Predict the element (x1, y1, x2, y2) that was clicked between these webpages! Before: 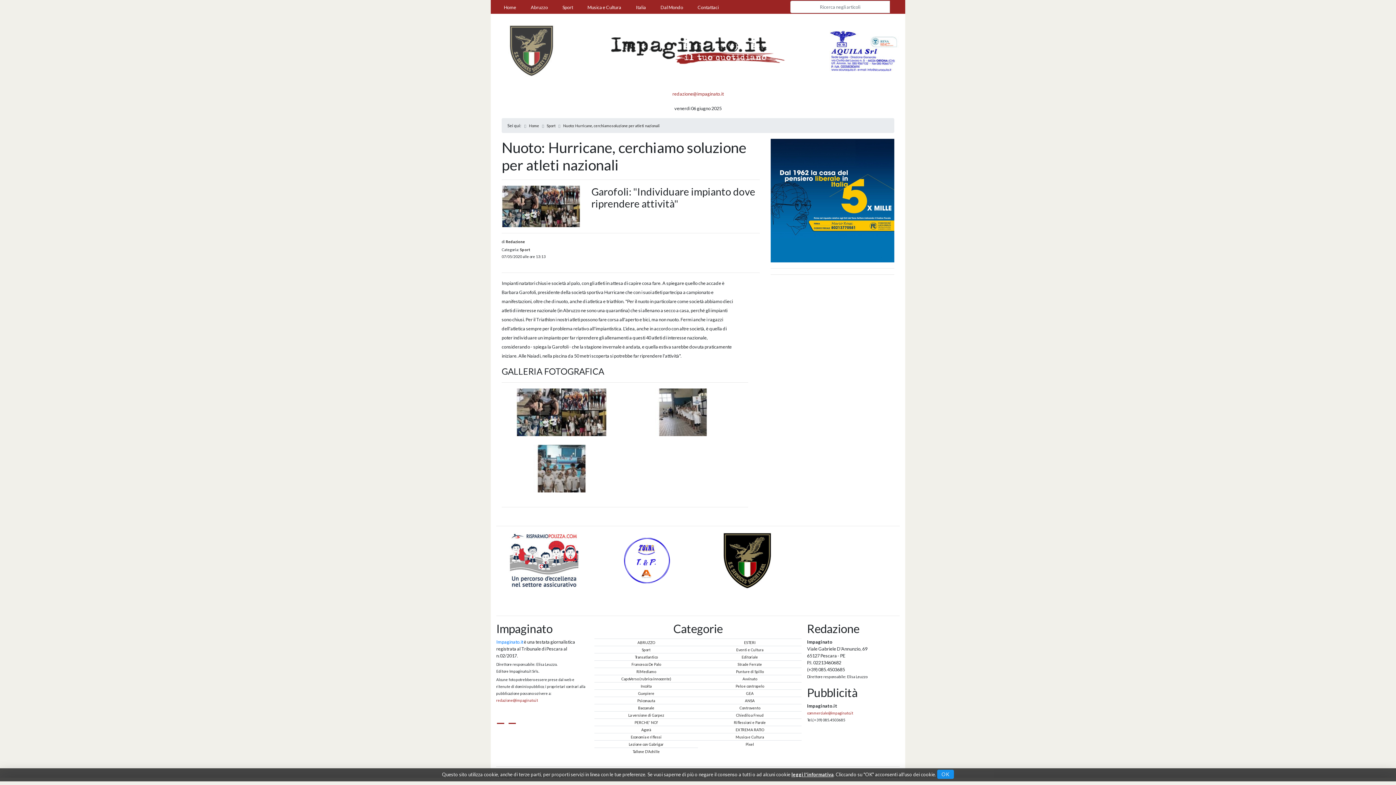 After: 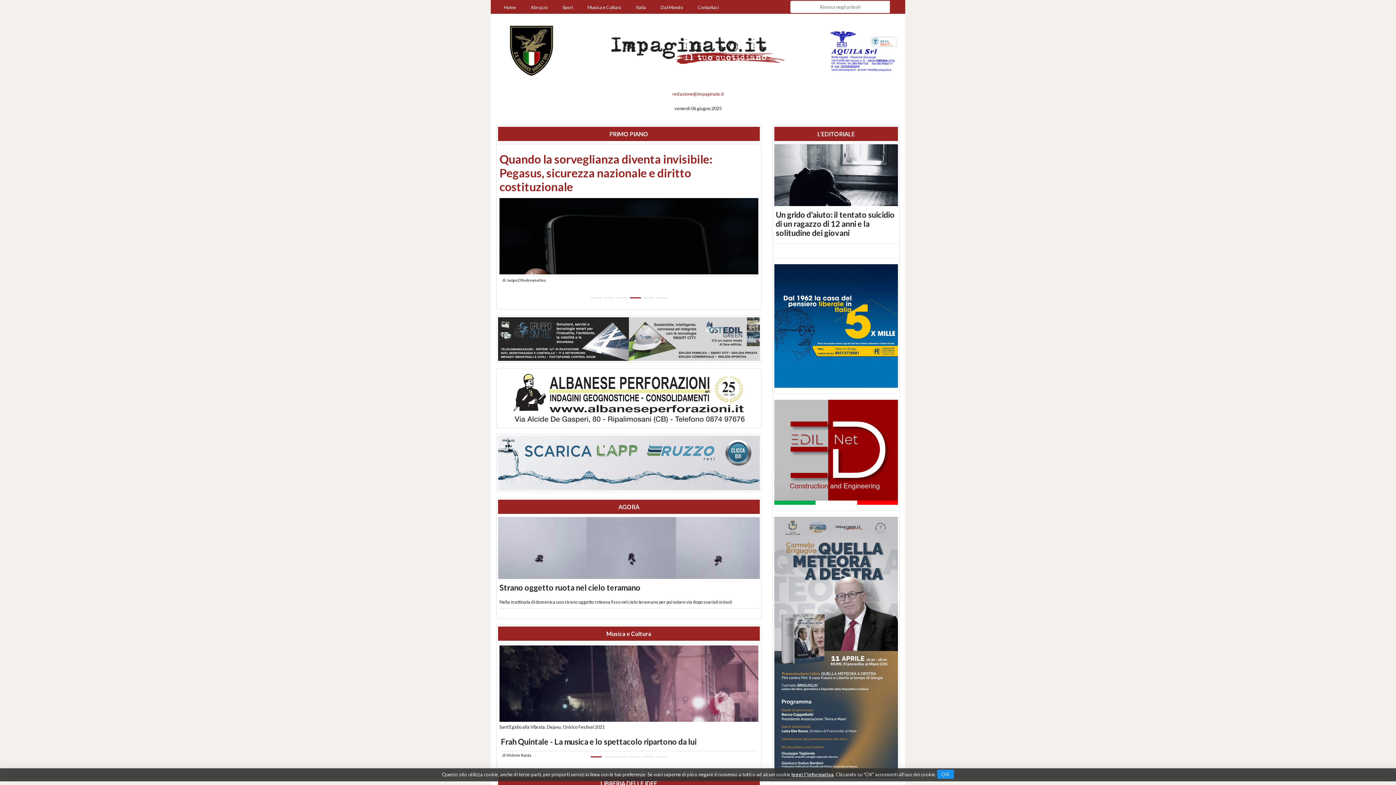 Action: bbox: (490, 37, 905, 64)